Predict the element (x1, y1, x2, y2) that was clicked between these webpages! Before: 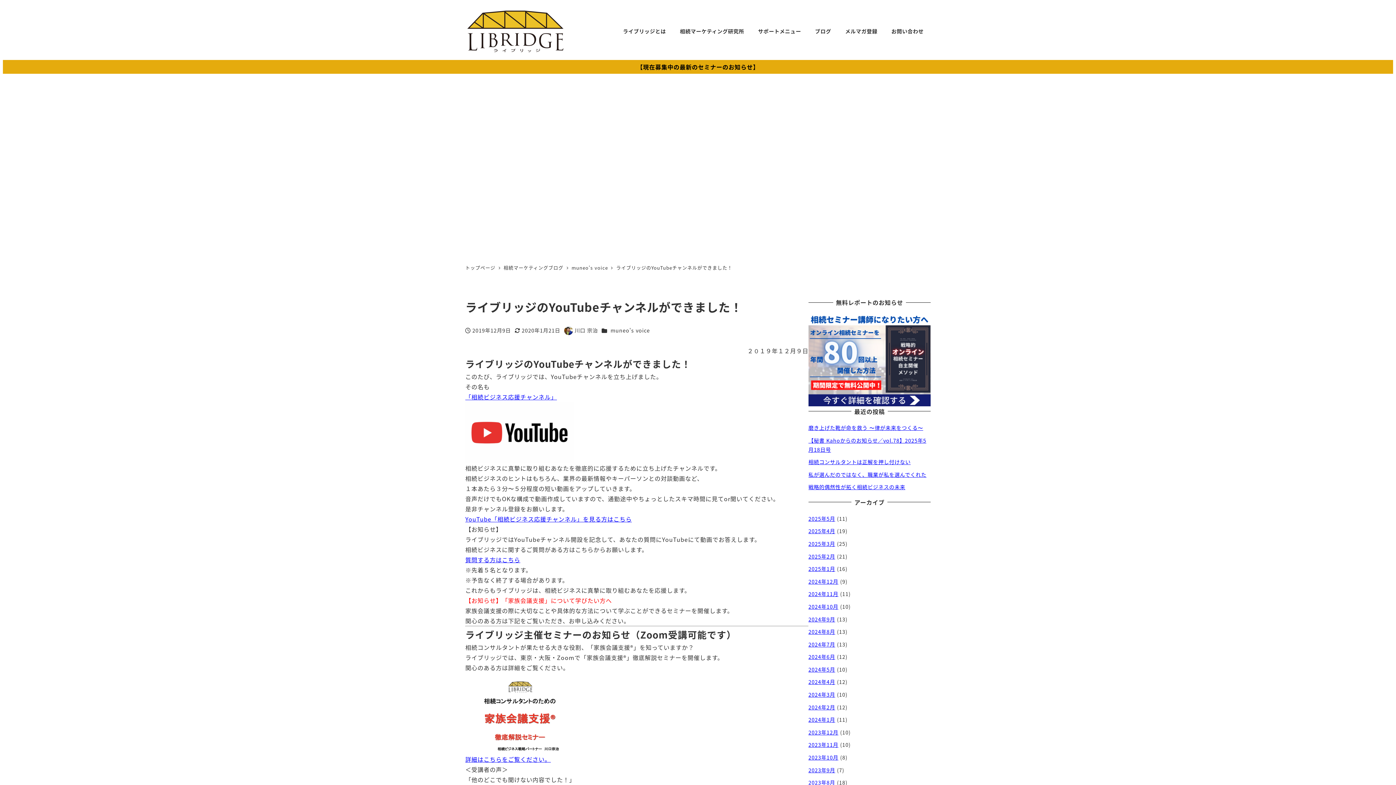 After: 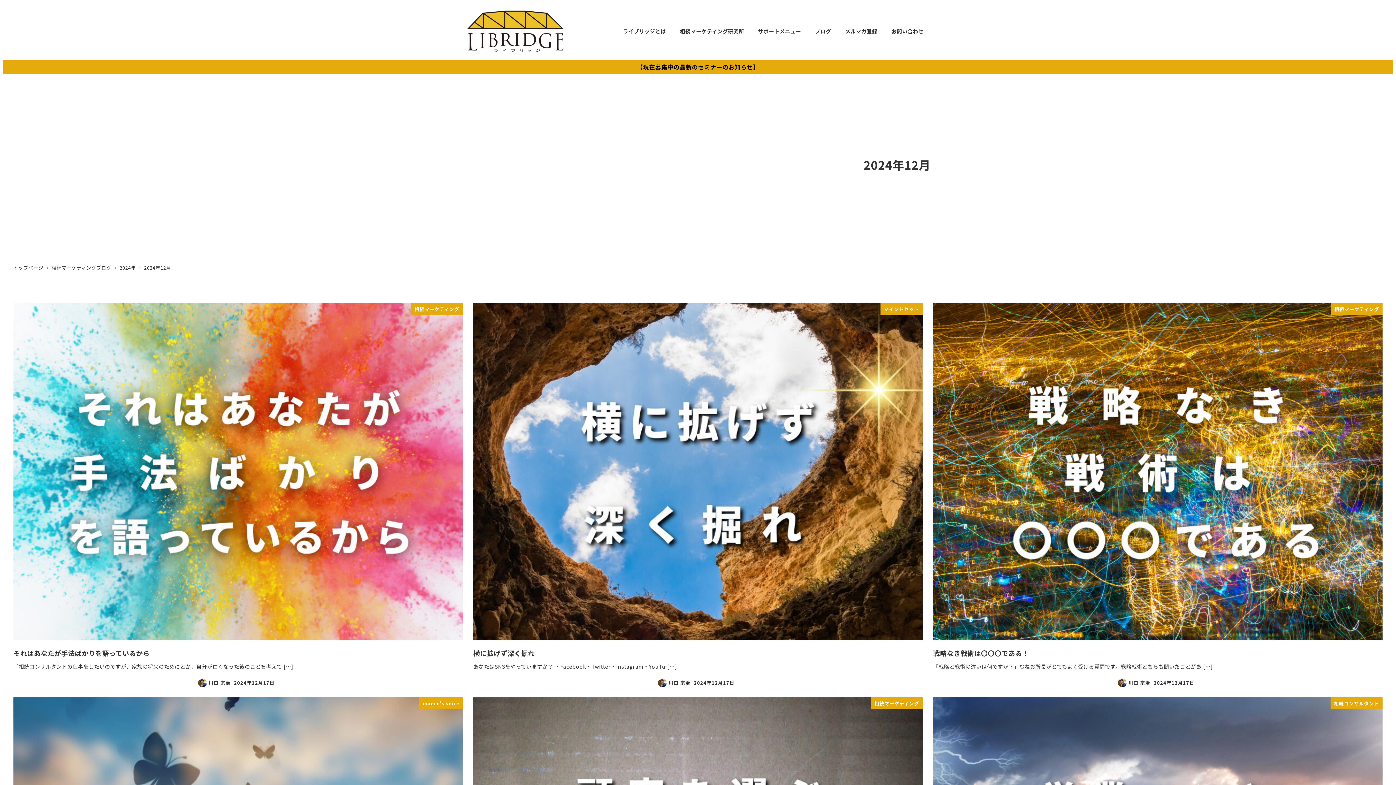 Action: label: 2024年12月 bbox: (808, 578, 838, 585)